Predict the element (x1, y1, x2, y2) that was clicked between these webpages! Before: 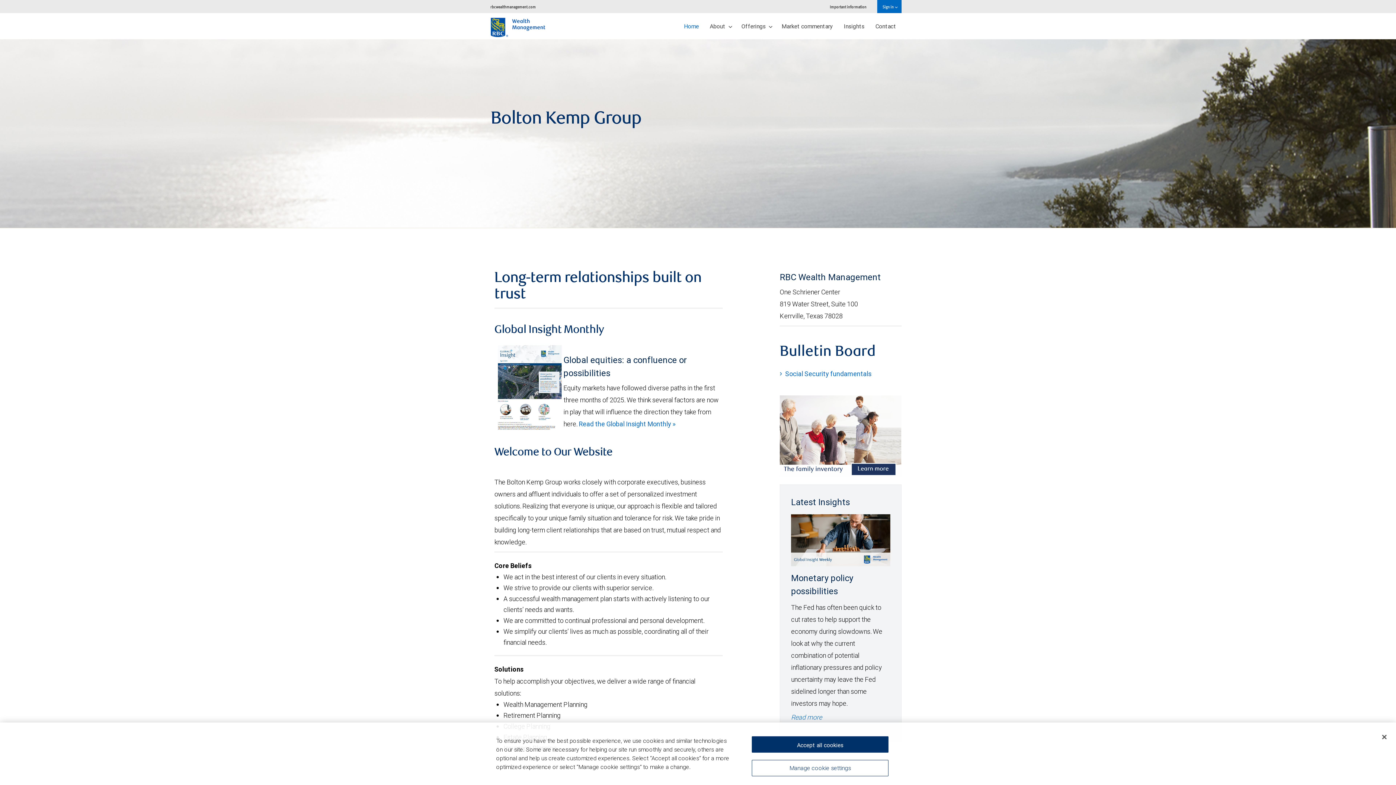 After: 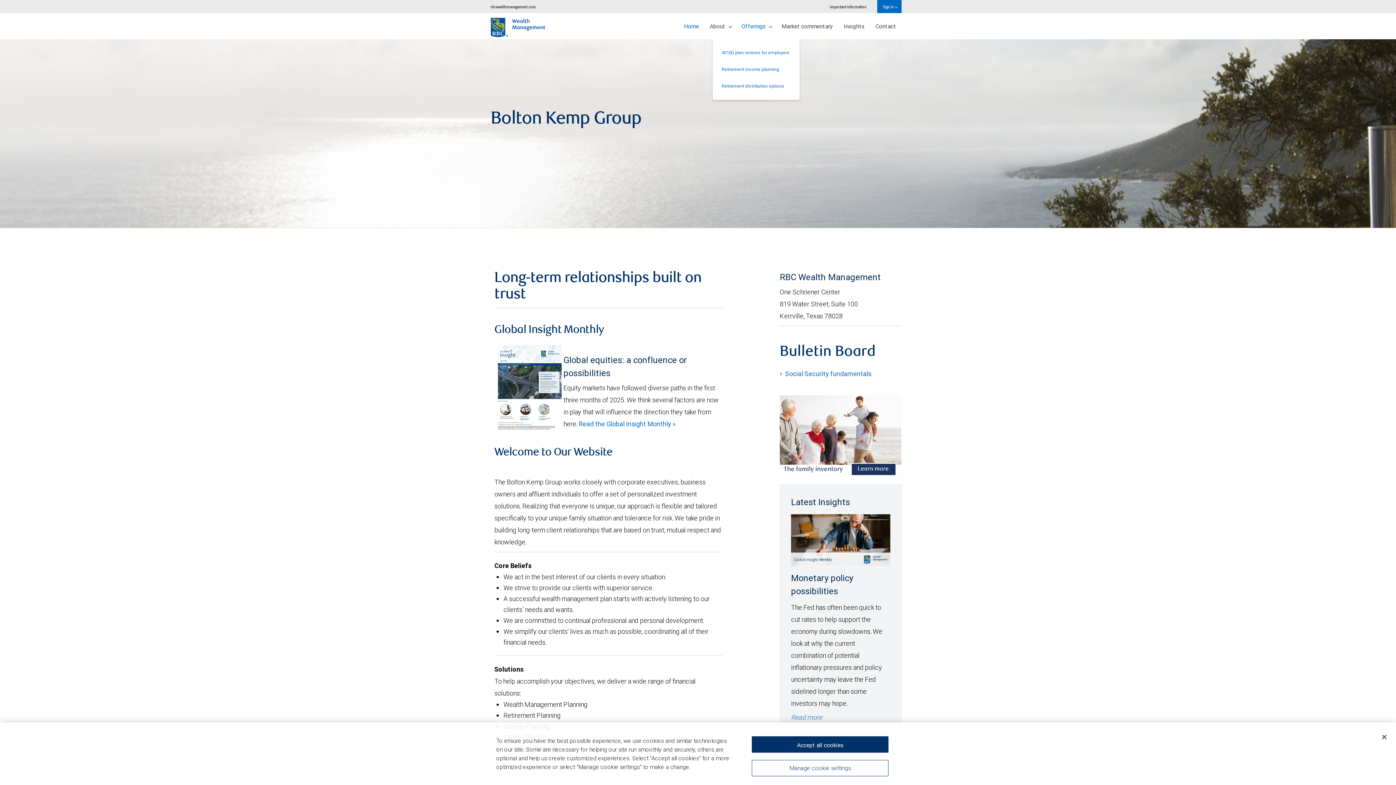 Action: bbox: (736, 16, 776, 35) label: Offerings 